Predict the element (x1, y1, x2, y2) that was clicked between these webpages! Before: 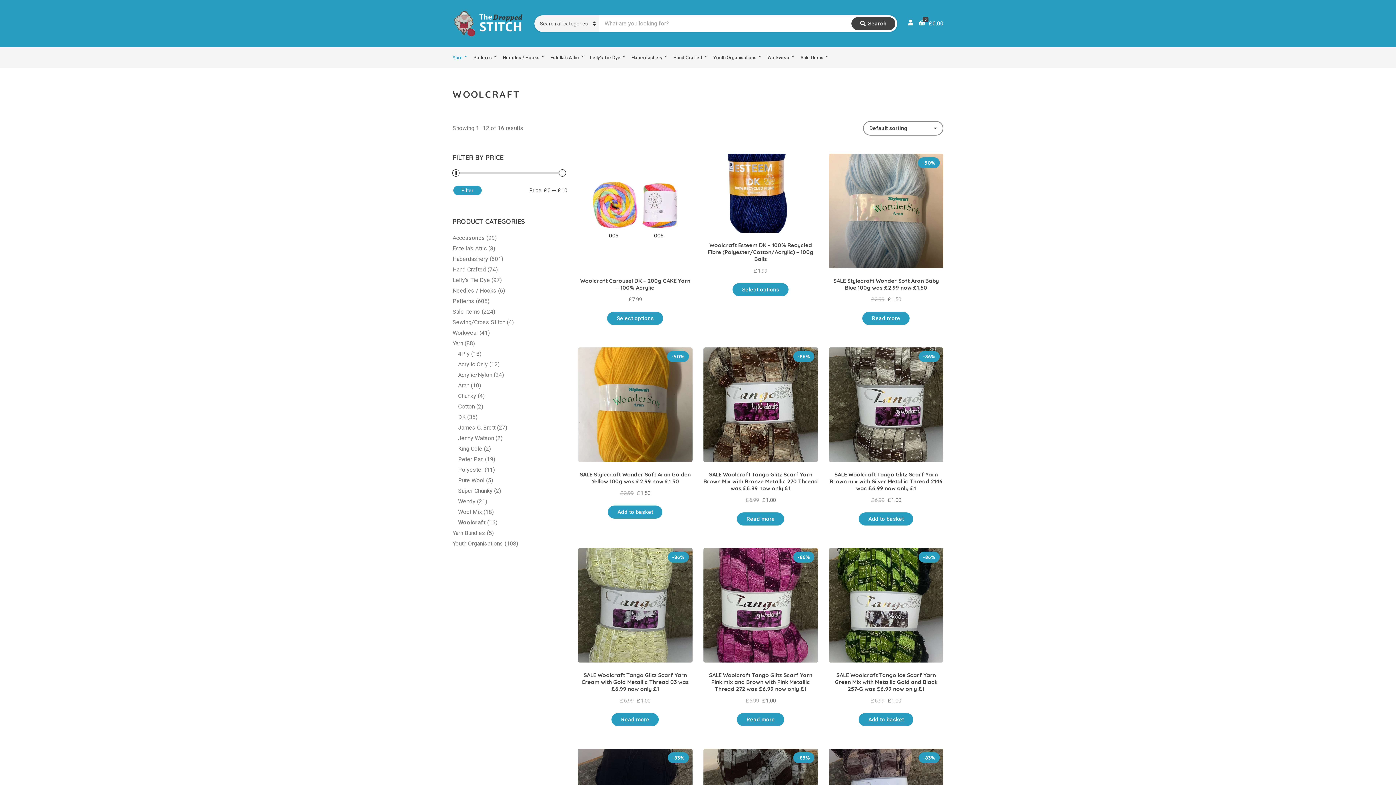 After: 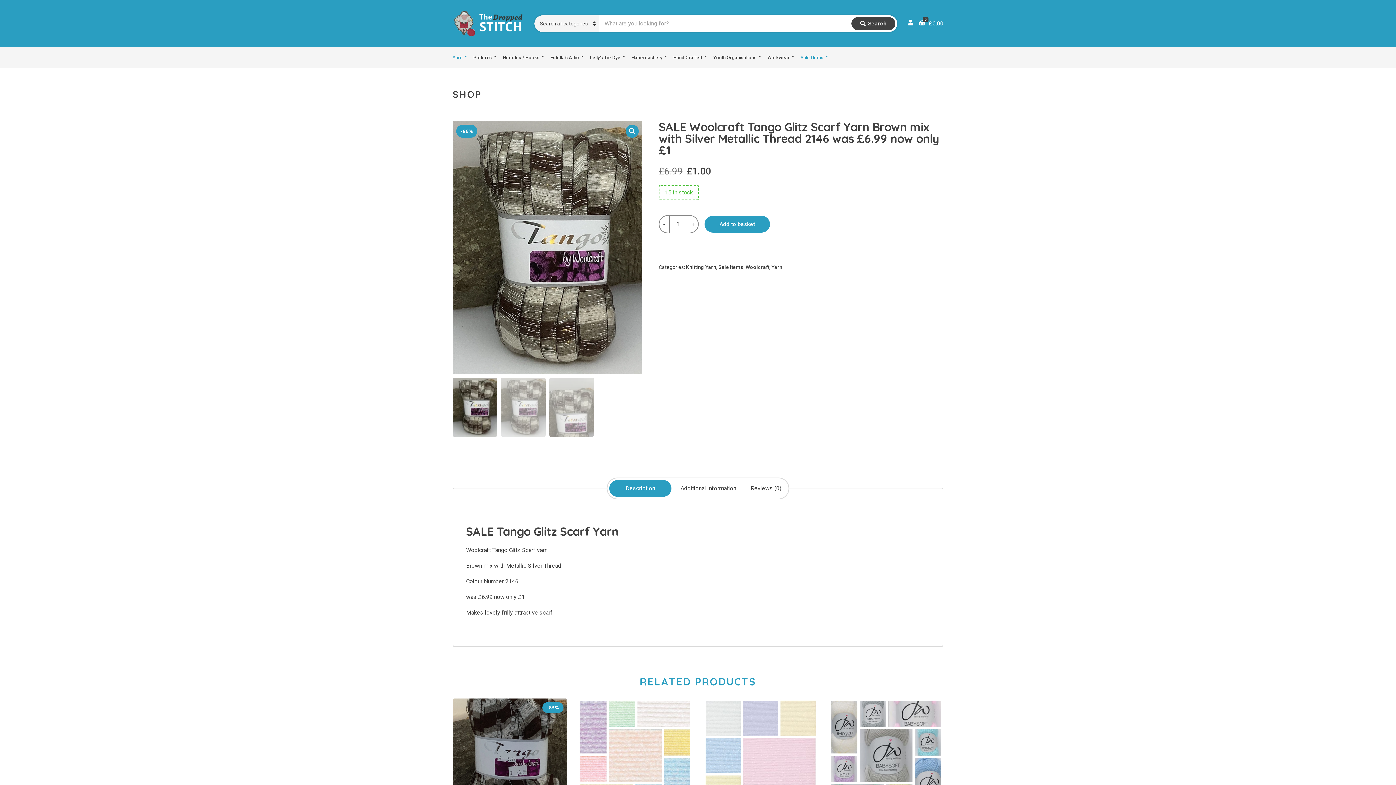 Action: bbox: (829, 347, 943, 504) label: -86%
SALE Woolcraft Tango Glitz Scarf Yarn Brown mix with Silver Metallic Thread 2146 was £6.99 now only £1
£6.99 £1.00